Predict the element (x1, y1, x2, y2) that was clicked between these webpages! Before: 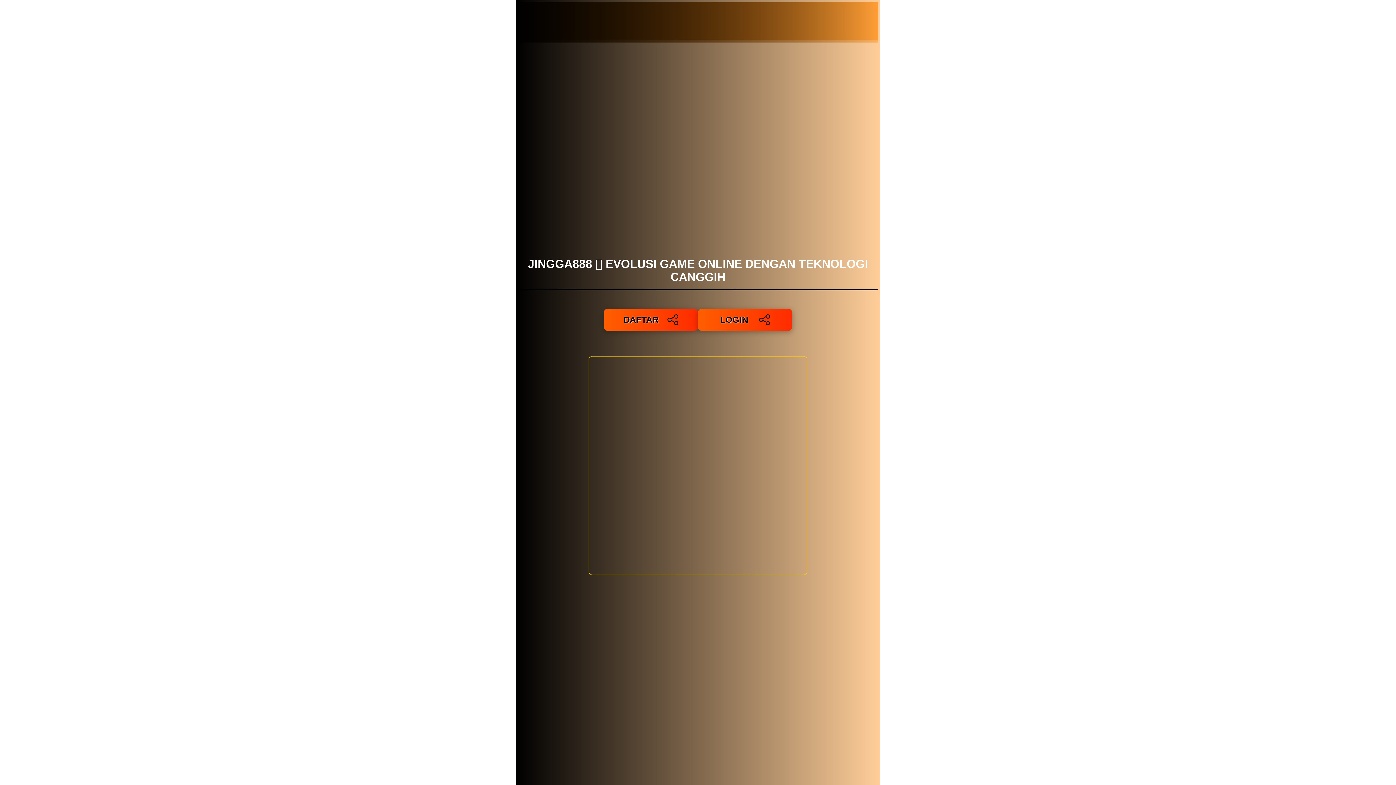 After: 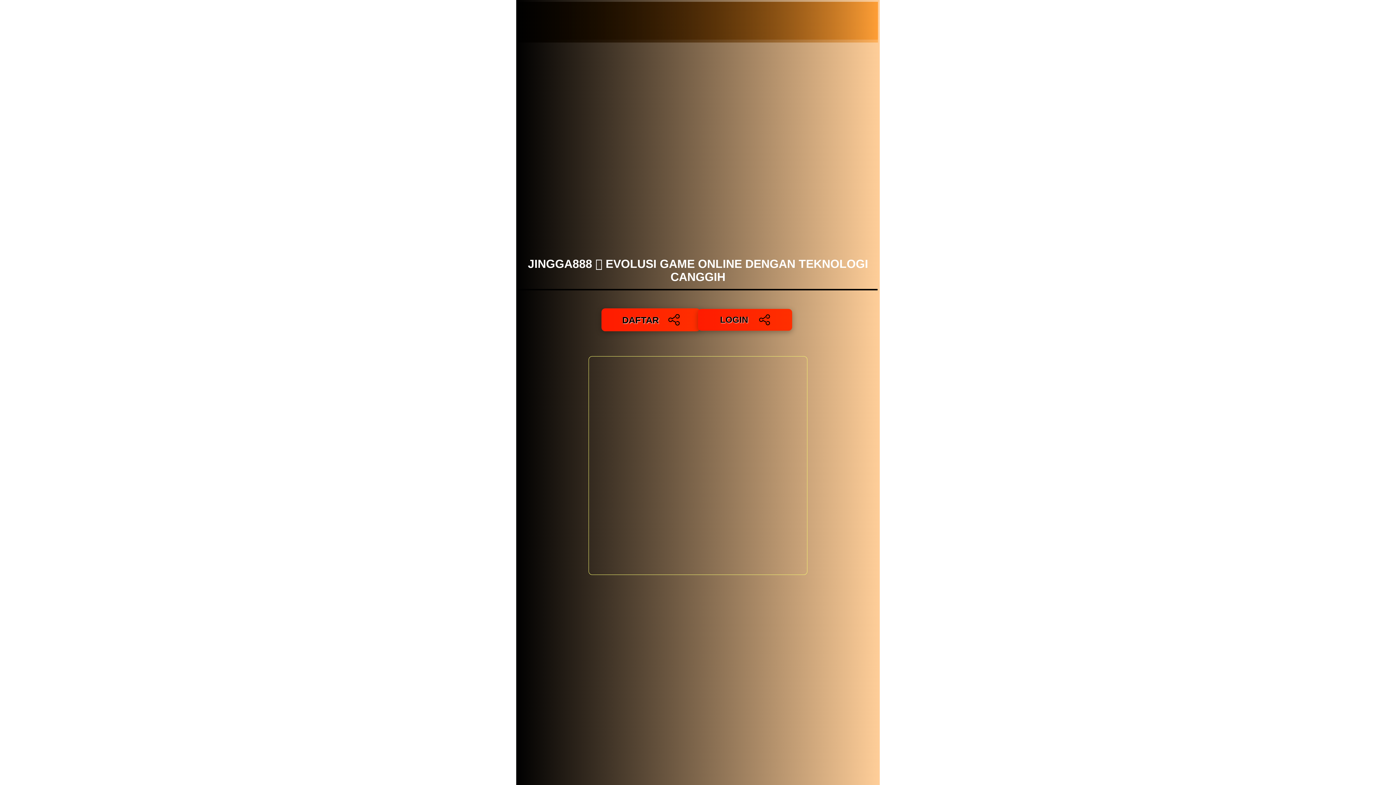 Action: label: DAFTAR bbox: (603, 309, 698, 330)